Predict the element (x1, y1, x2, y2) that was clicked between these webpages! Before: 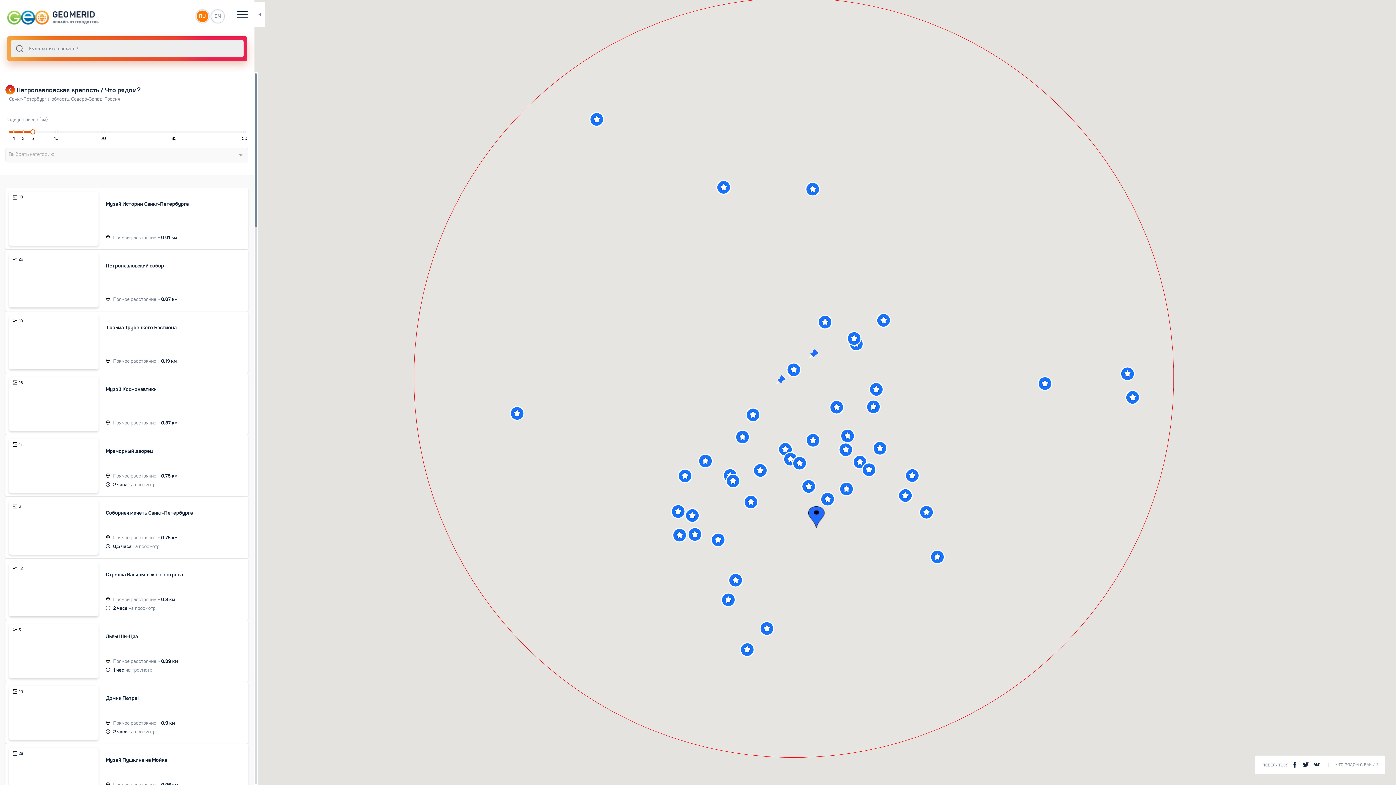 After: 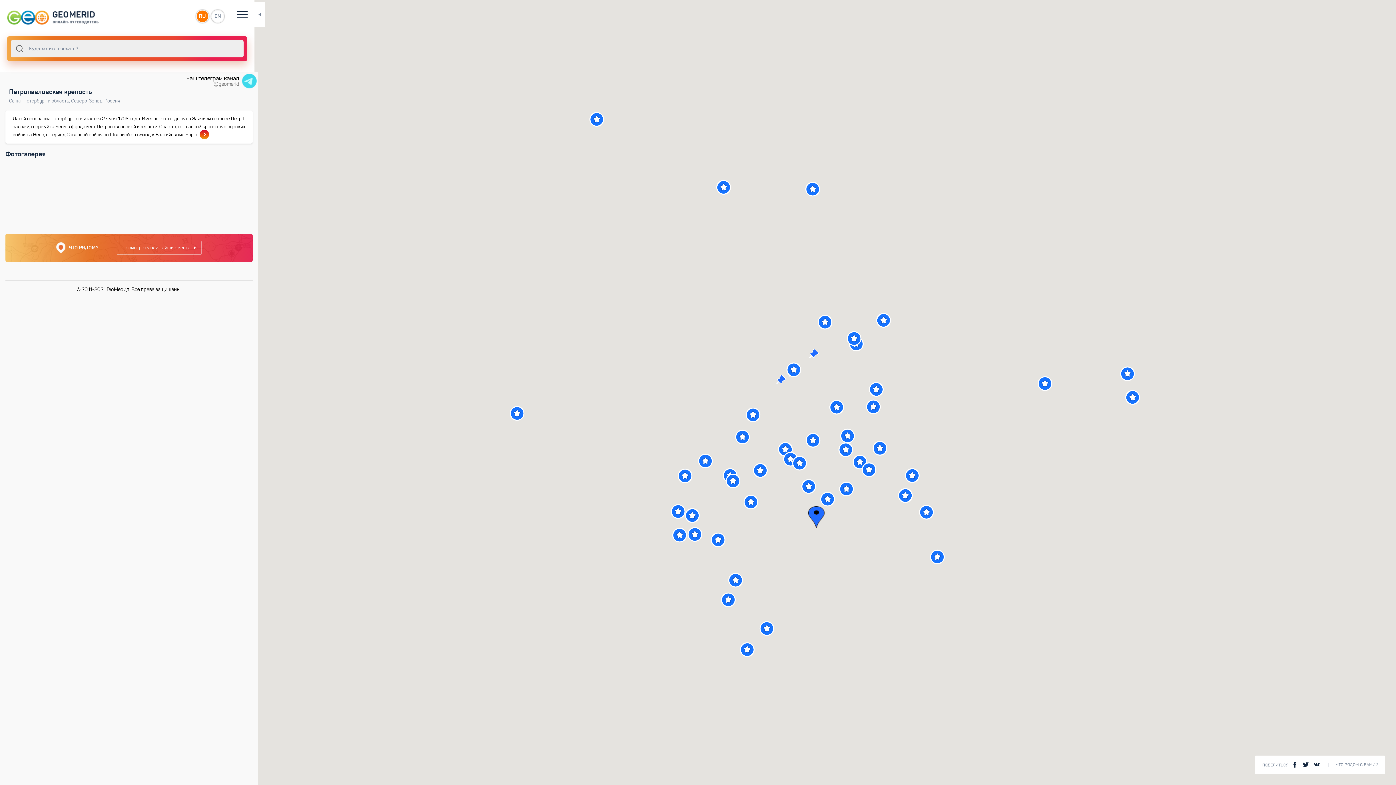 Action: label: Петропавловский собор bbox: (105, 262, 164, 269)